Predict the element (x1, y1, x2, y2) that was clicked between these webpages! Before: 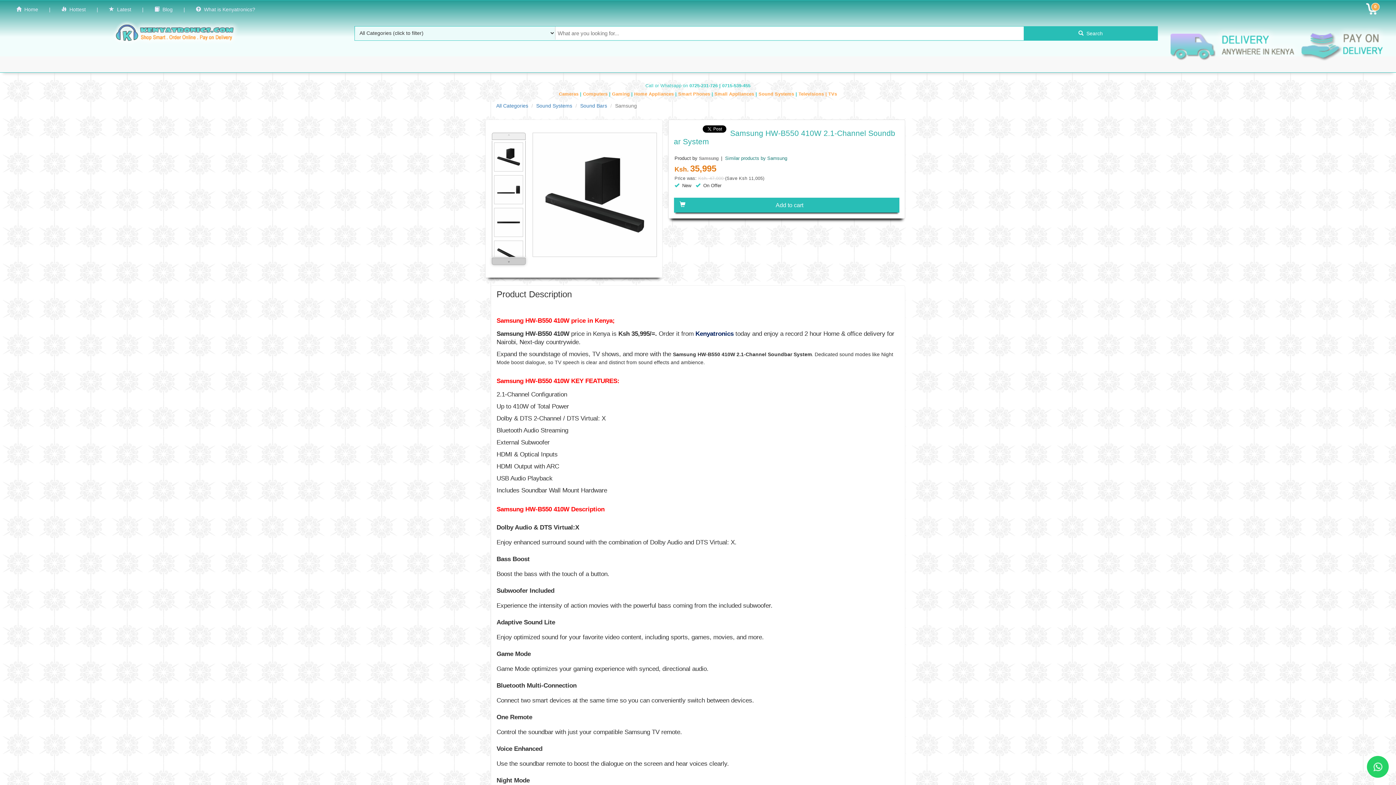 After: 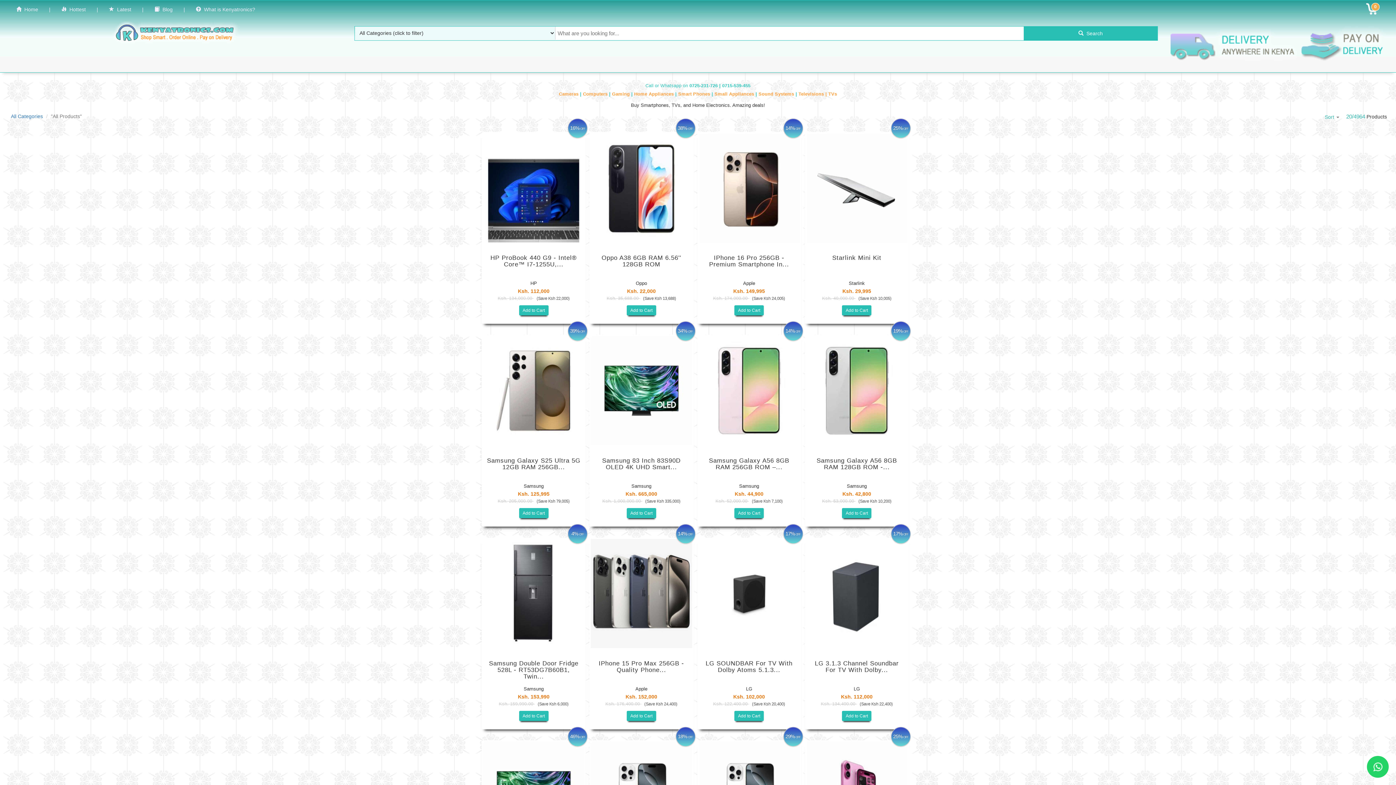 Action: label:   Hottest bbox: (56, 0, 91, 18)